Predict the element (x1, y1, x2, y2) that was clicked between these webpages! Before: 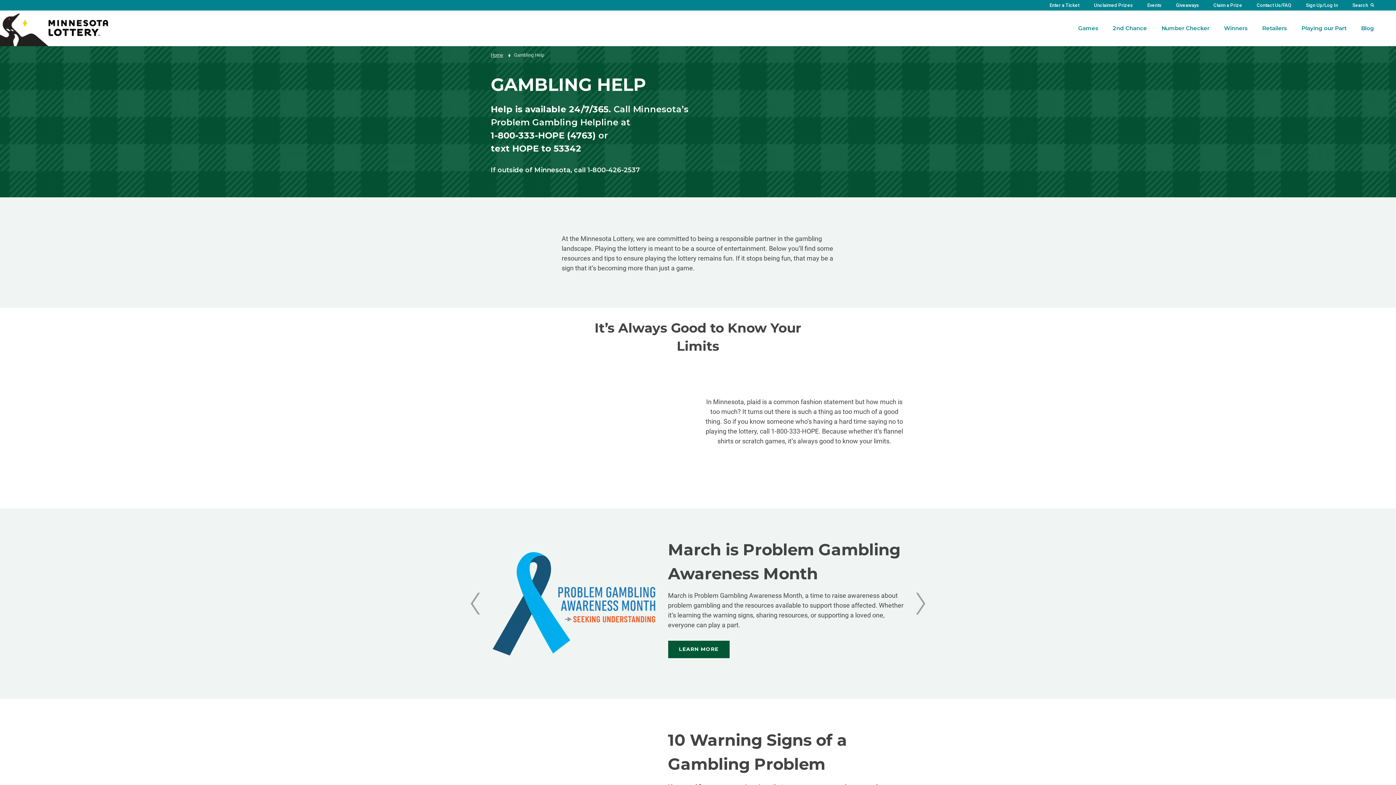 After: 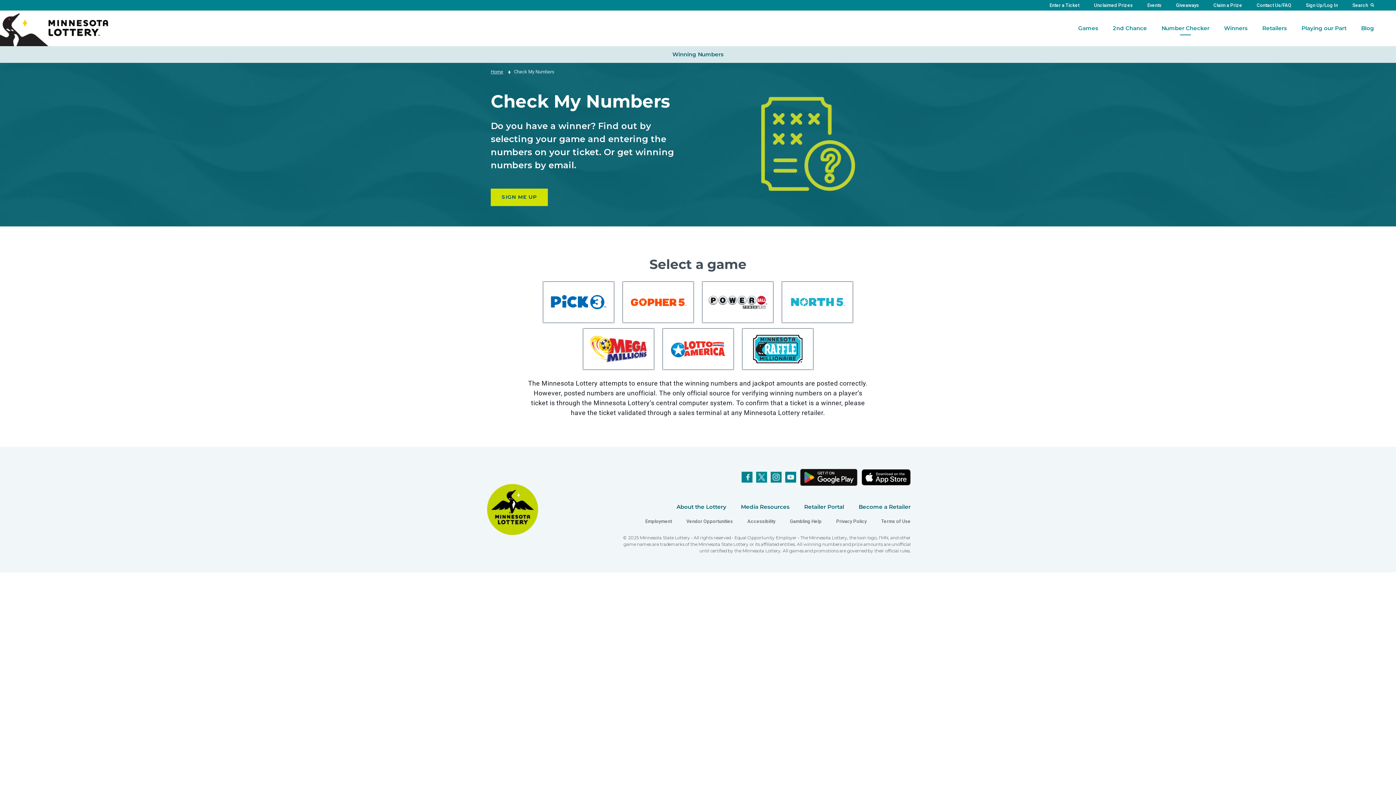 Action: label: Number Checker bbox: (1154, 21, 1217, 35)